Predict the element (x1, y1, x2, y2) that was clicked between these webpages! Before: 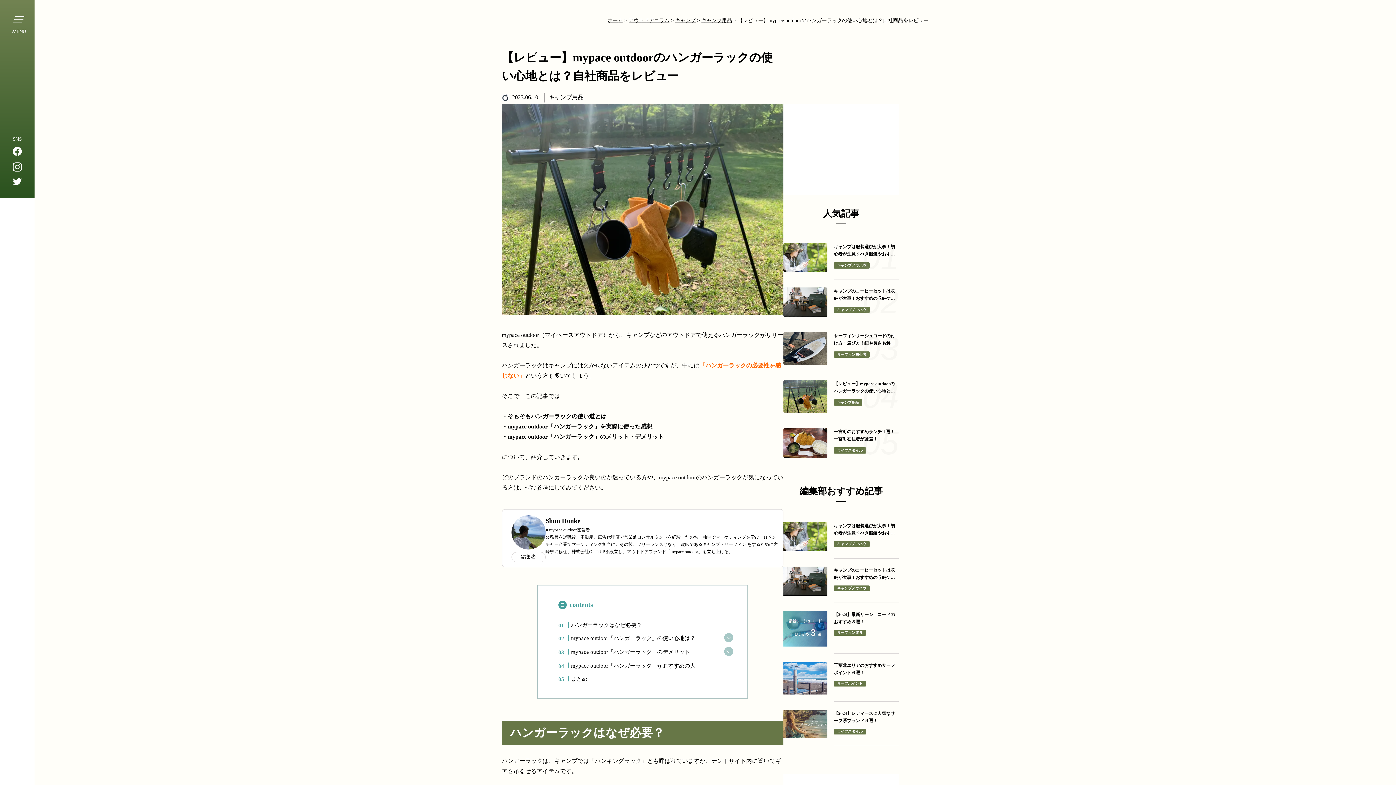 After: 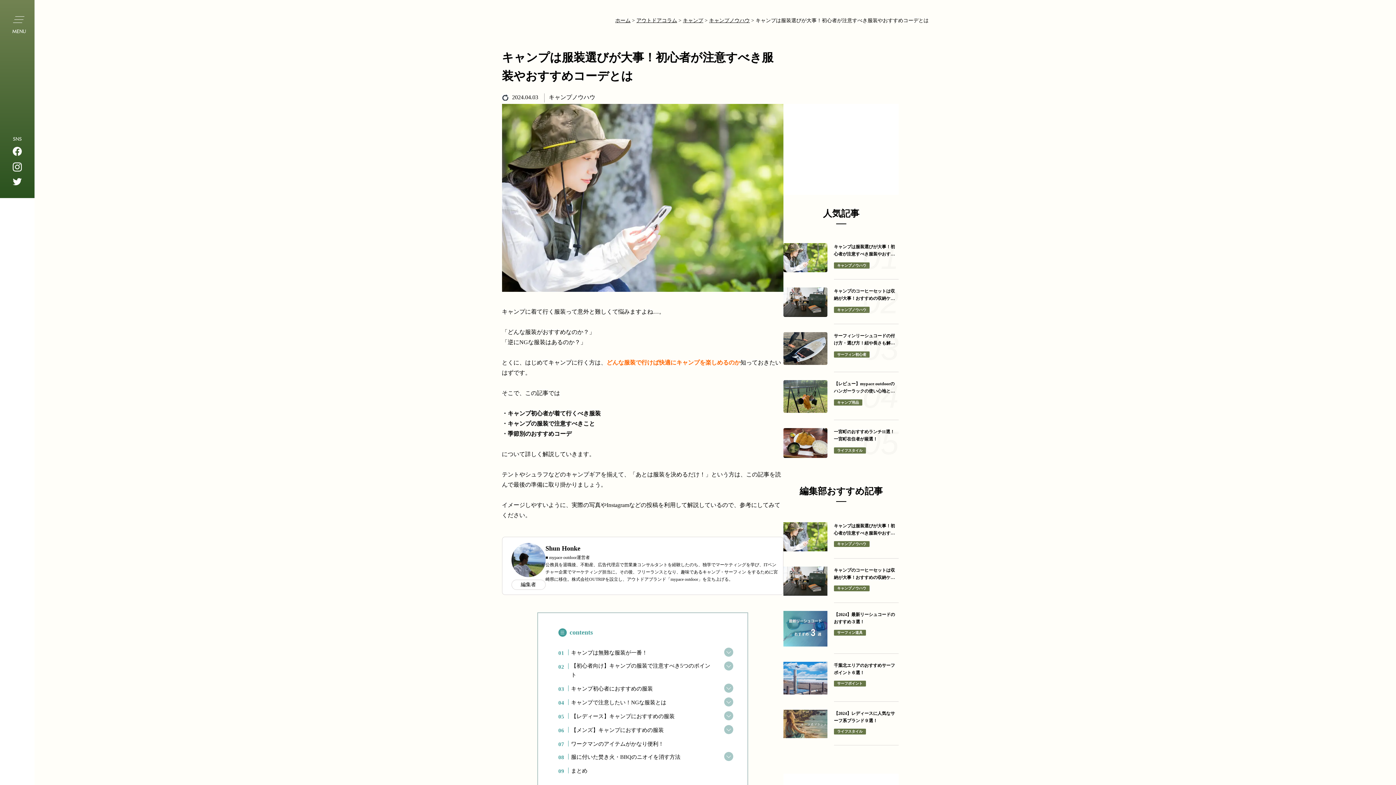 Action: label: キャンプは服装選びが大事！初心者が注意すべき服装やおすすめコーデとは

キャンプノウハウ bbox: (783, 522, 899, 551)